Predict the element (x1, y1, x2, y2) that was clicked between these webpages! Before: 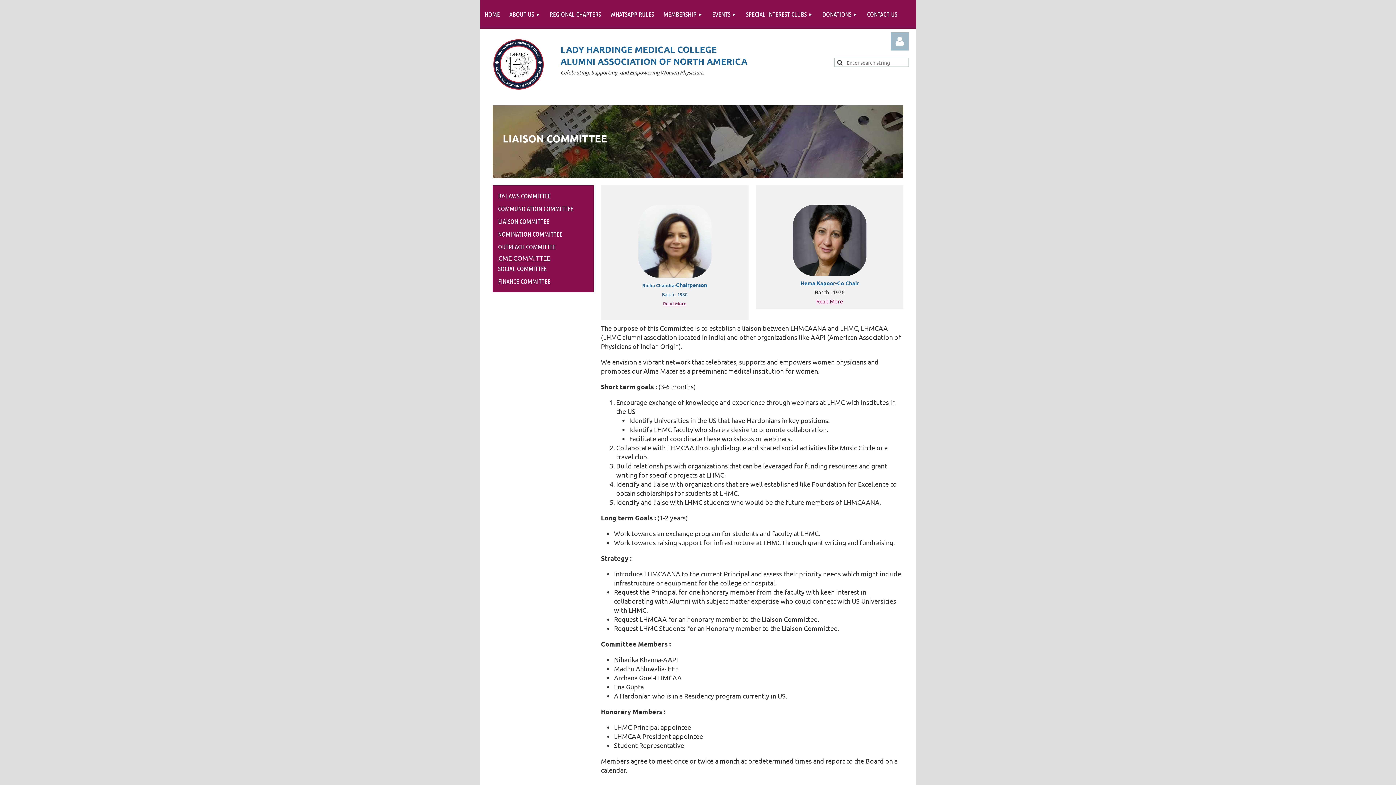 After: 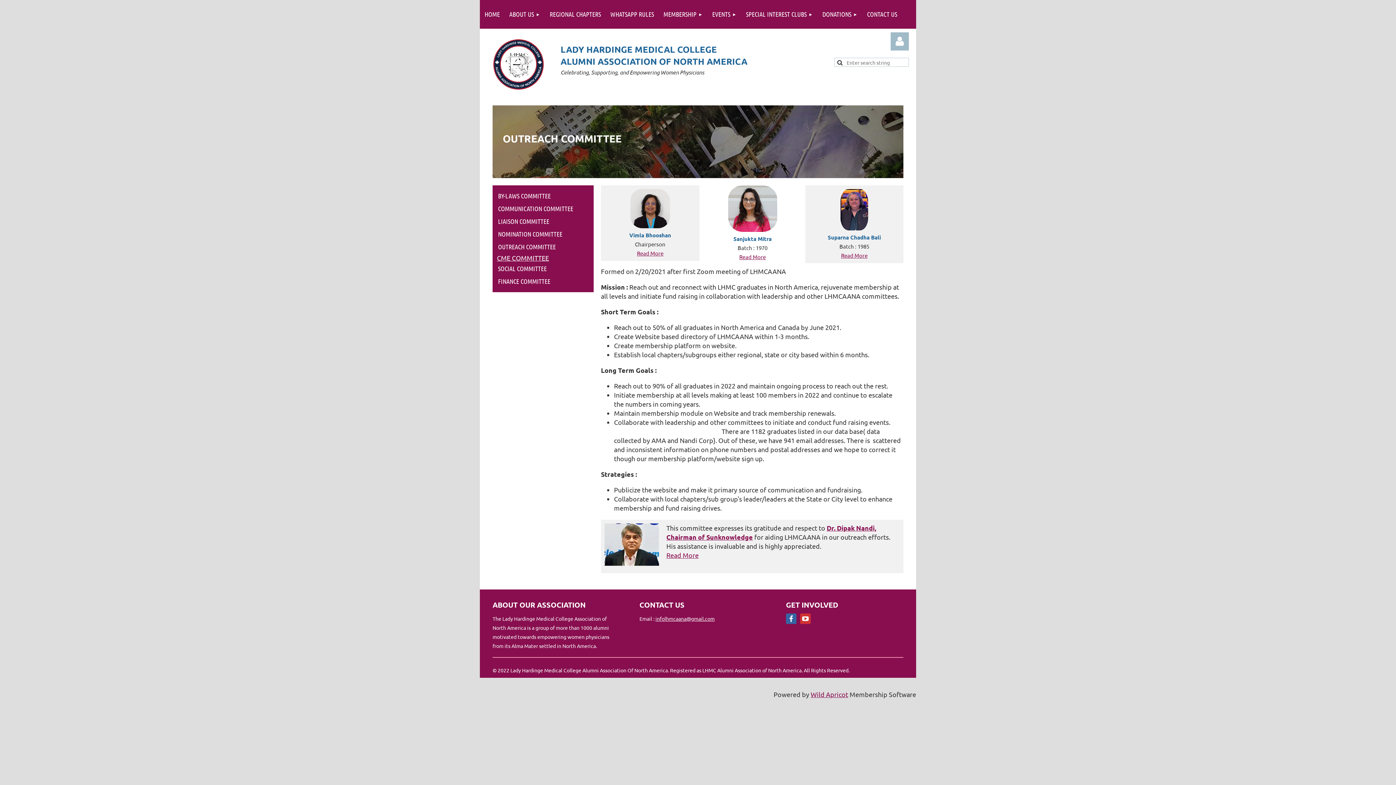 Action: label: OUTREACH COMMITTEE bbox: (492, 240, 593, 253)